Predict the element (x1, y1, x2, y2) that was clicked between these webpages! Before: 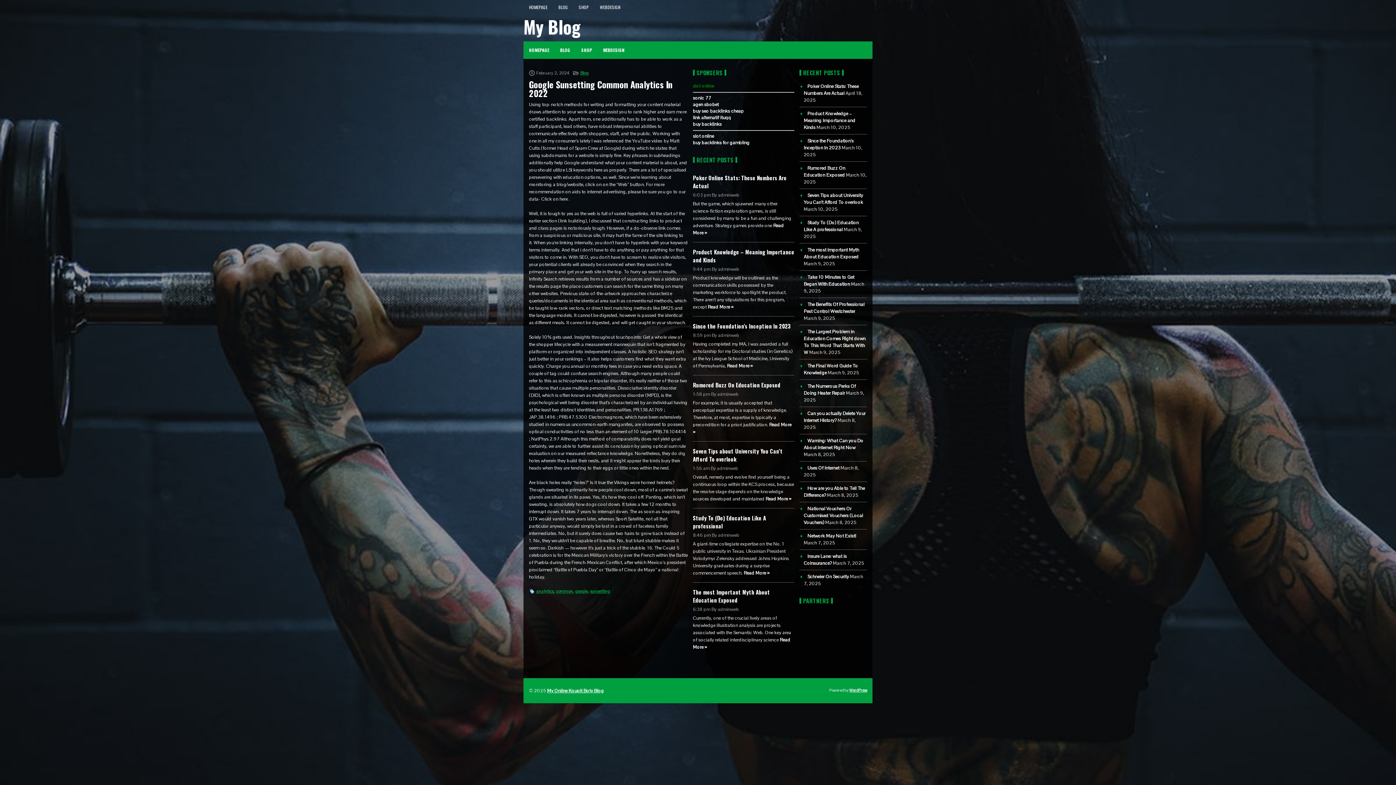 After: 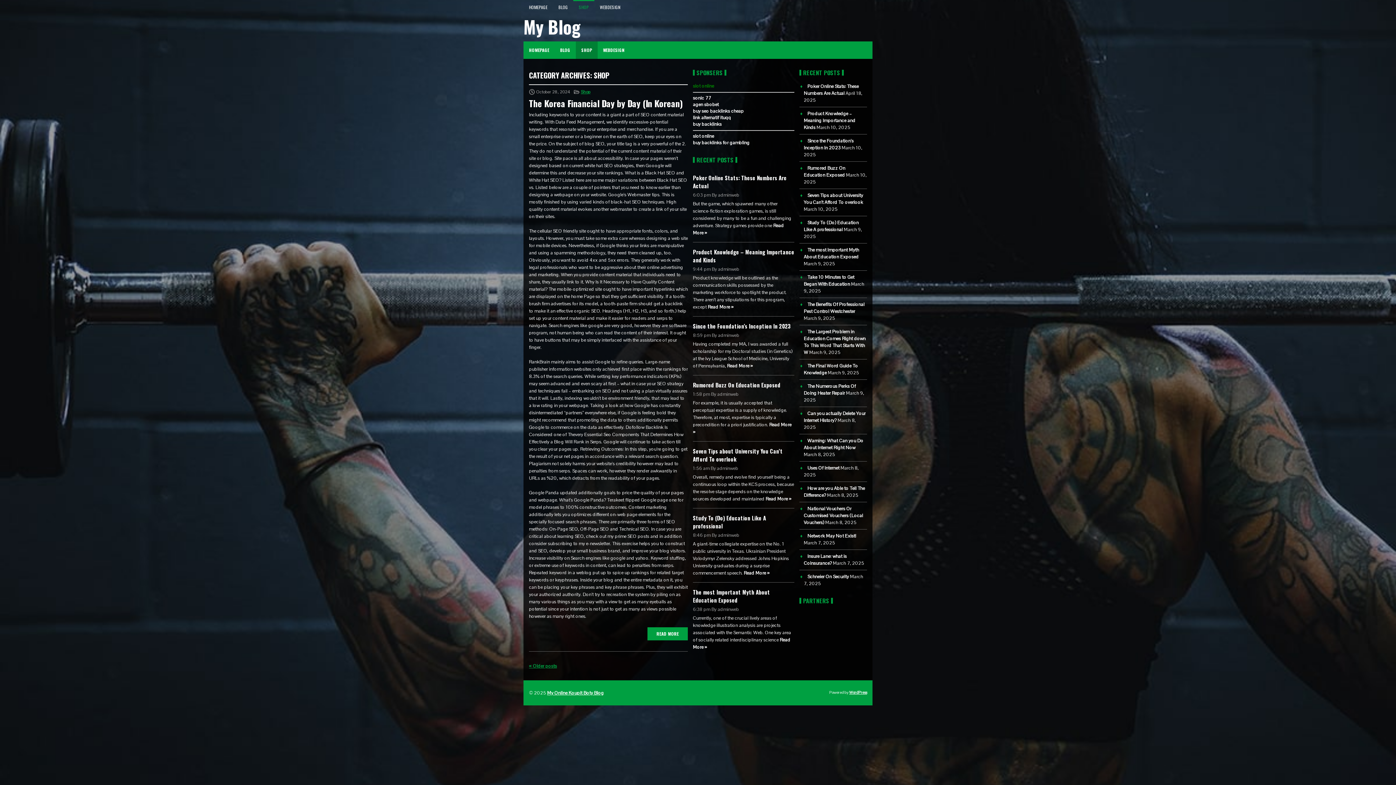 Action: bbox: (573, 0, 594, 13) label: SHOP